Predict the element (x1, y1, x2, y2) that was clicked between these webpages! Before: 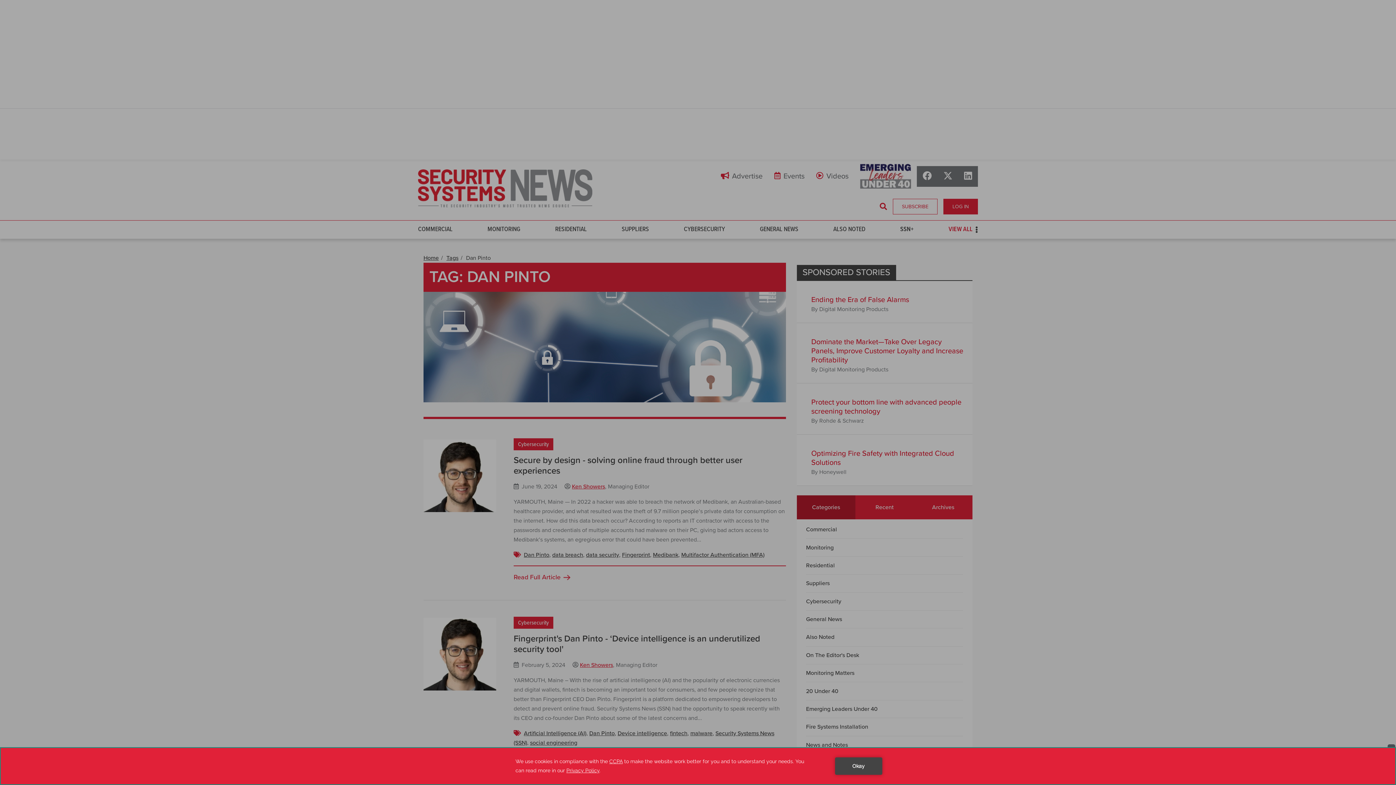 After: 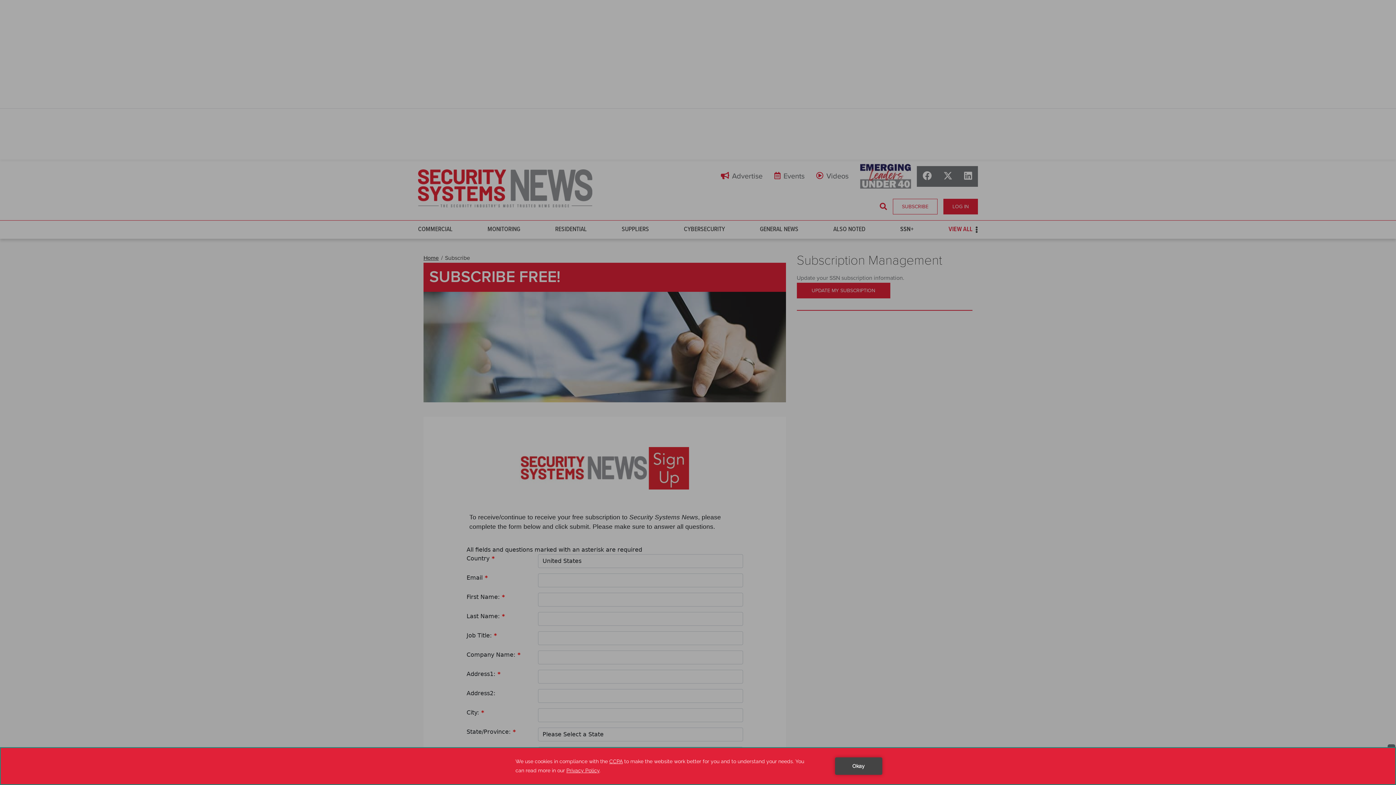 Action: bbox: (893, 198, 937, 214) label: SUBSCRIBE